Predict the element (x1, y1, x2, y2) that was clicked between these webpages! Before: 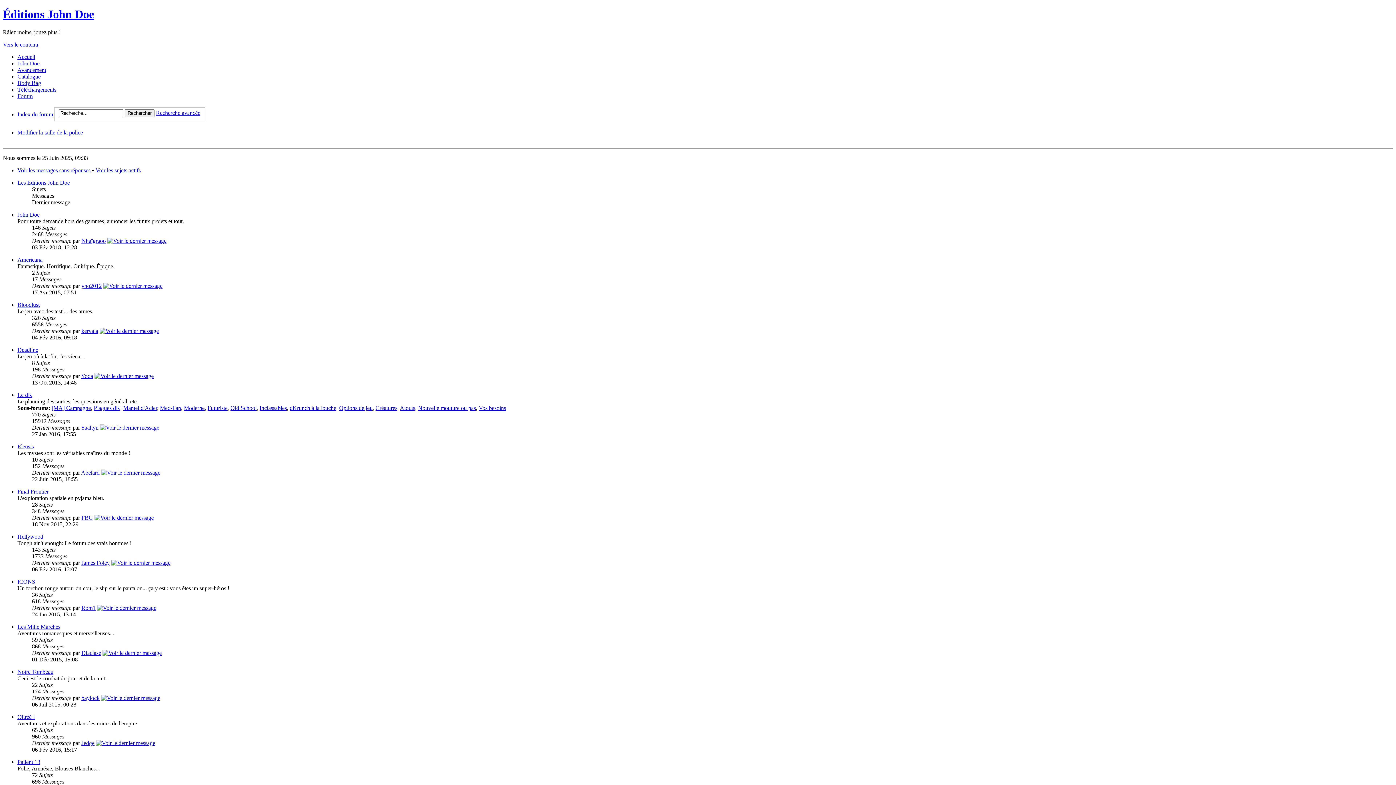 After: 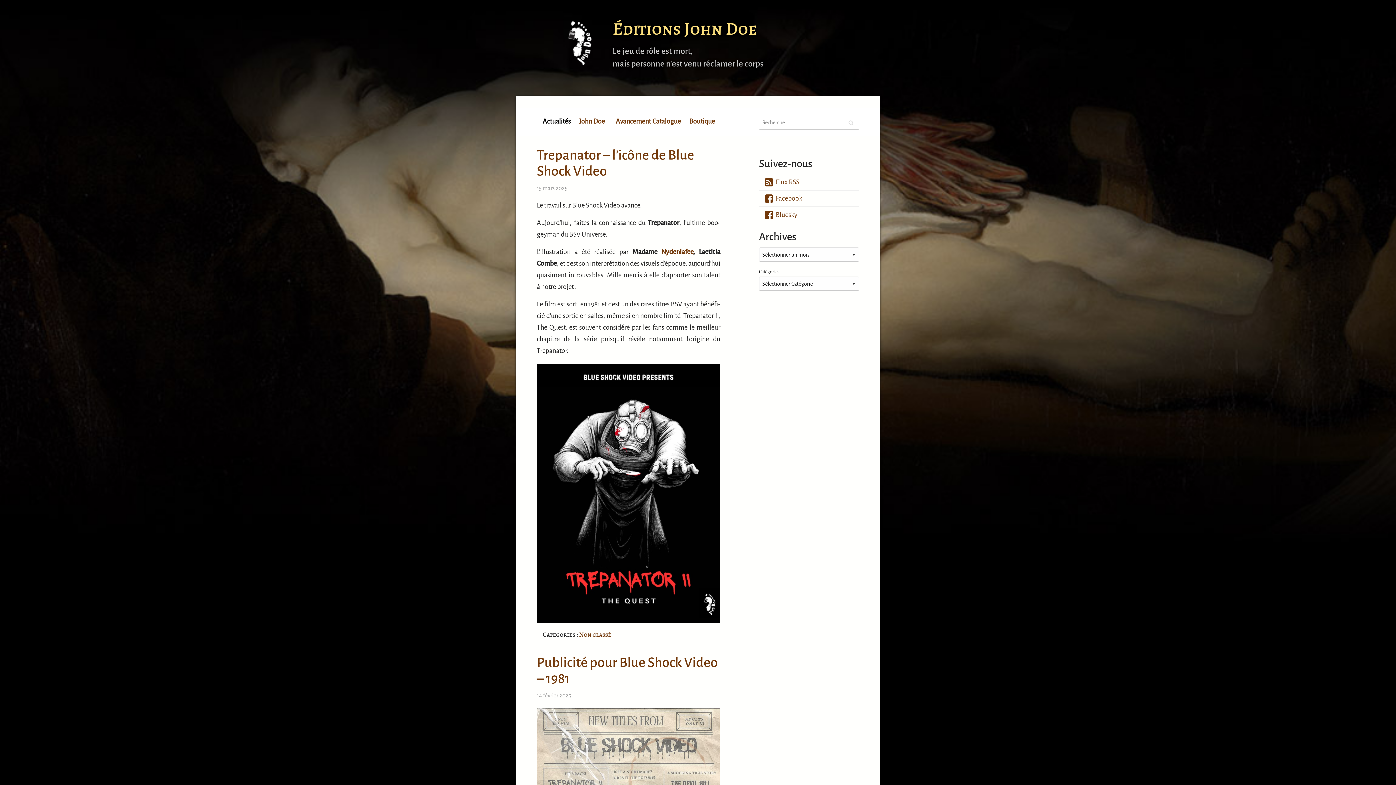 Action: bbox: (17, 53, 35, 59) label: Accueil